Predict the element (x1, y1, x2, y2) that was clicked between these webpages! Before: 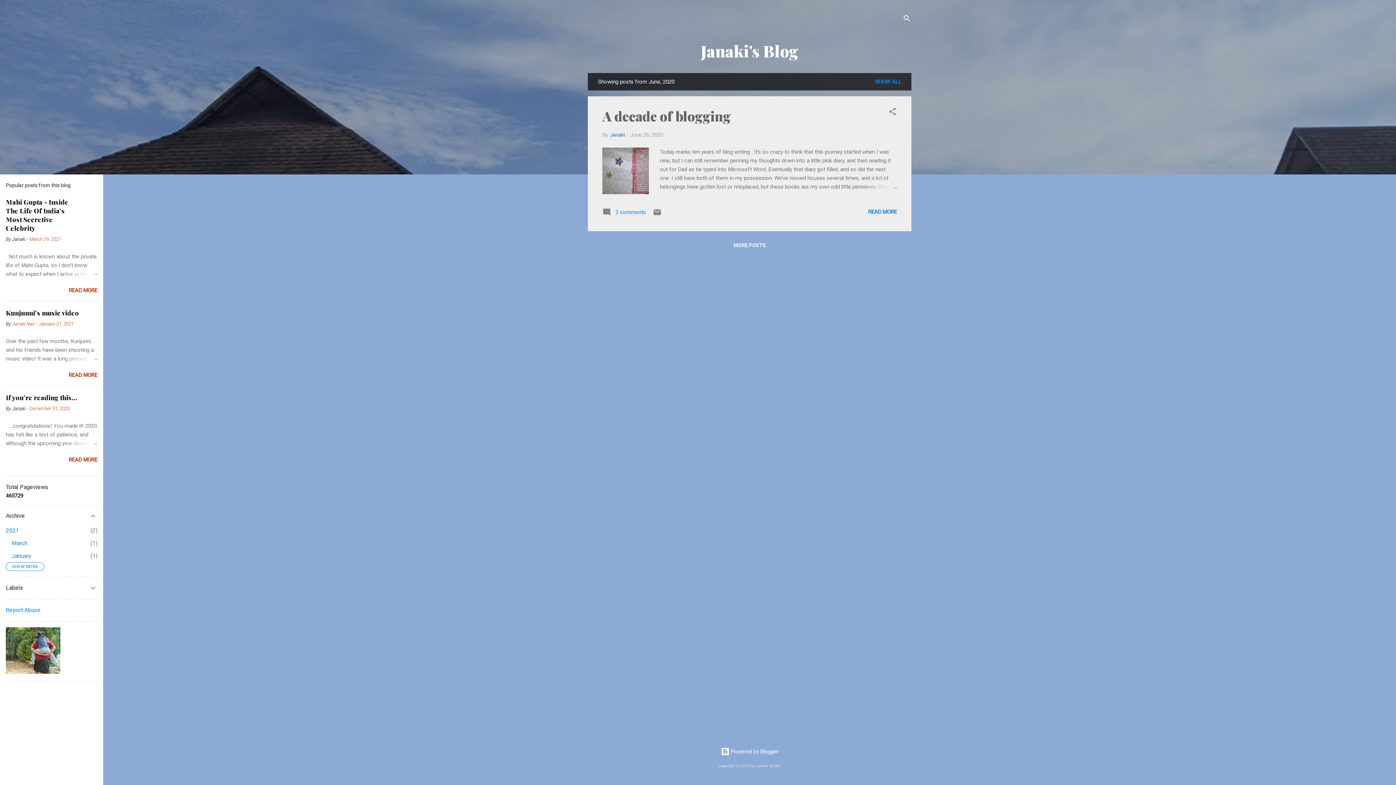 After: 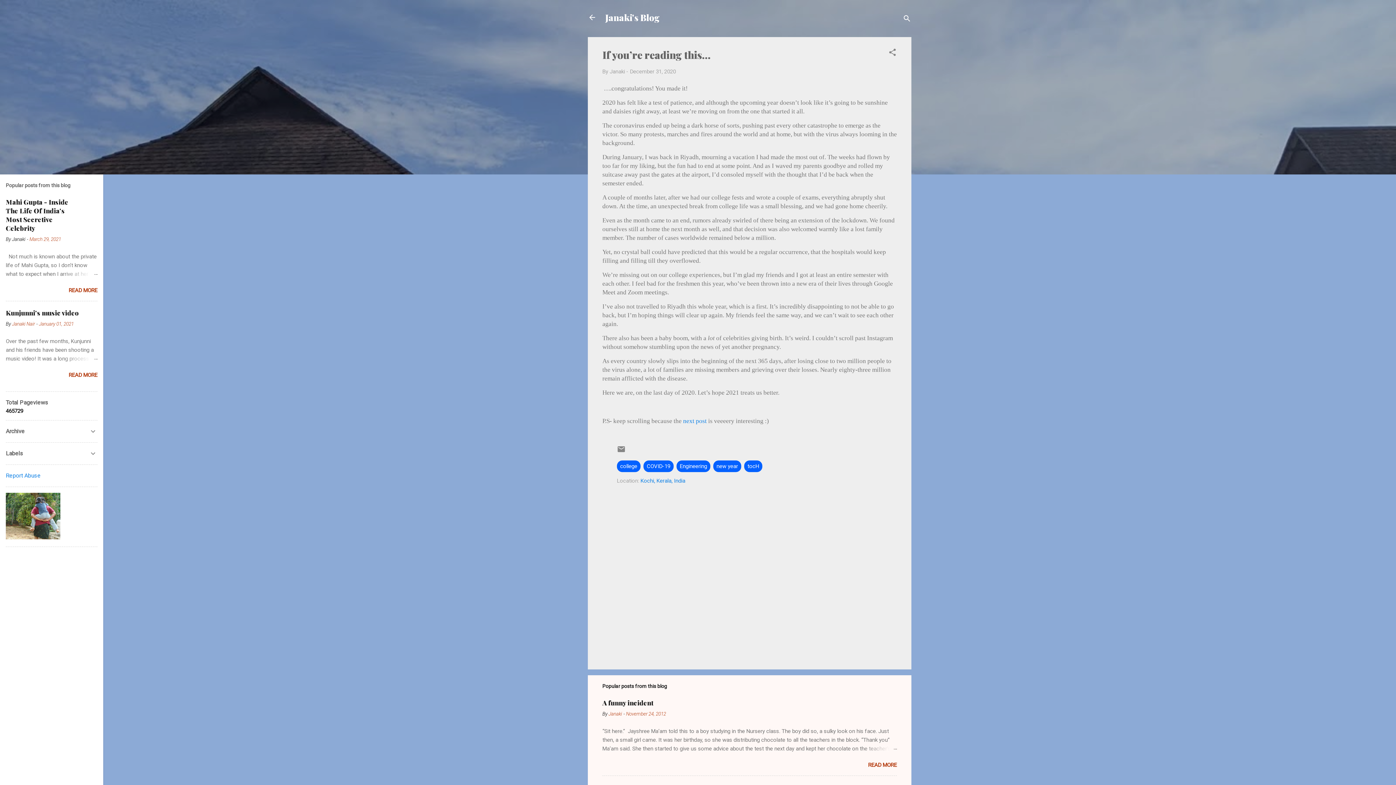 Action: bbox: (62, 439, 97, 448)